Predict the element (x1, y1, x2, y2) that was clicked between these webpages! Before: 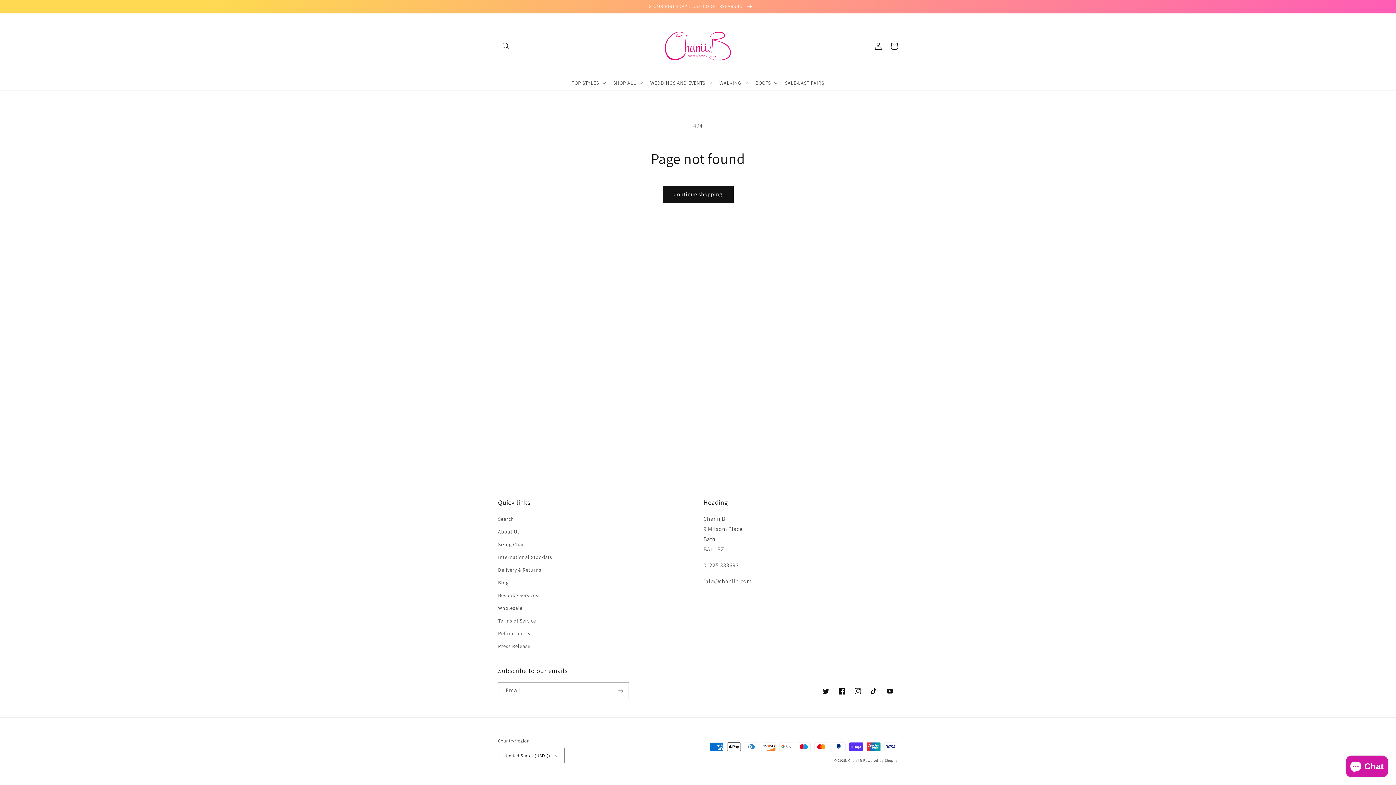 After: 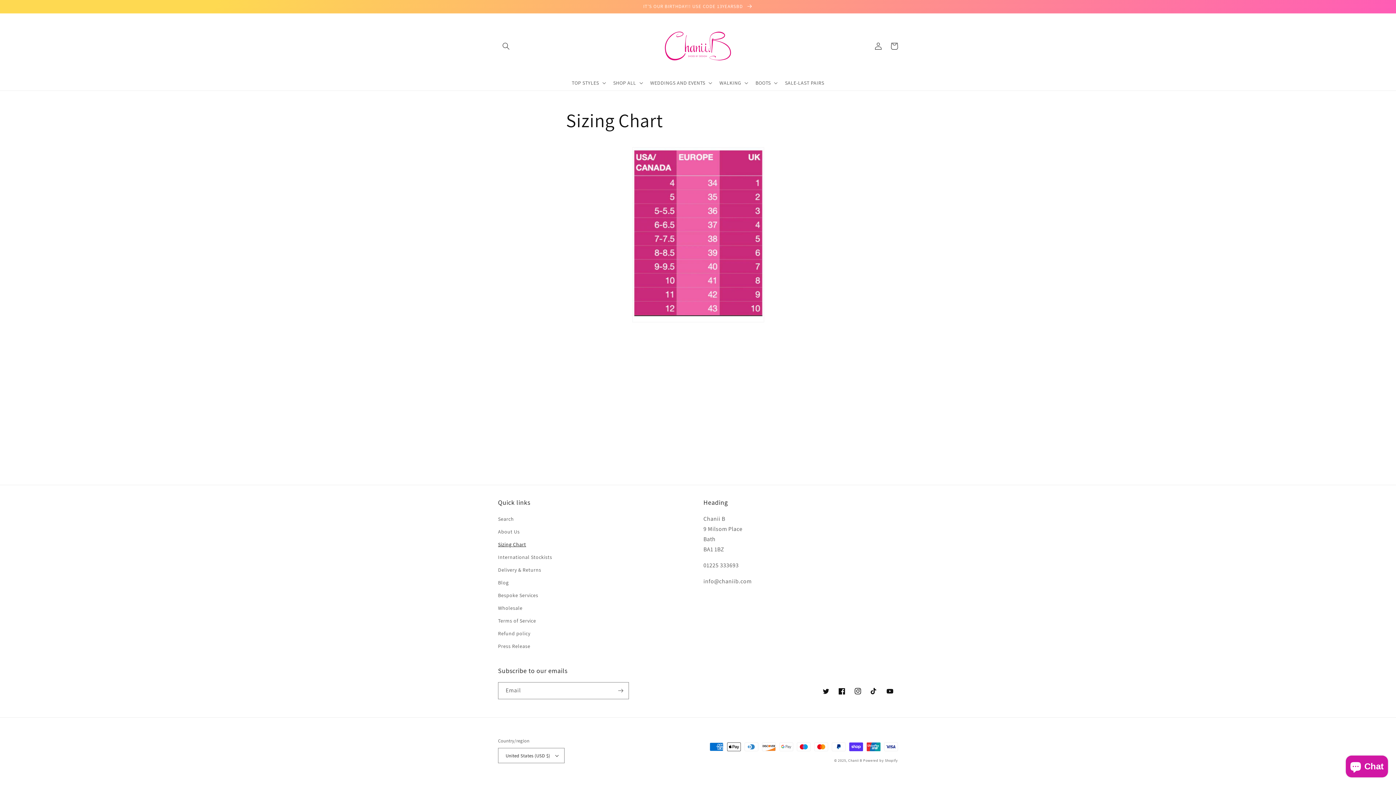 Action: bbox: (498, 538, 526, 551) label: Sizing Chart